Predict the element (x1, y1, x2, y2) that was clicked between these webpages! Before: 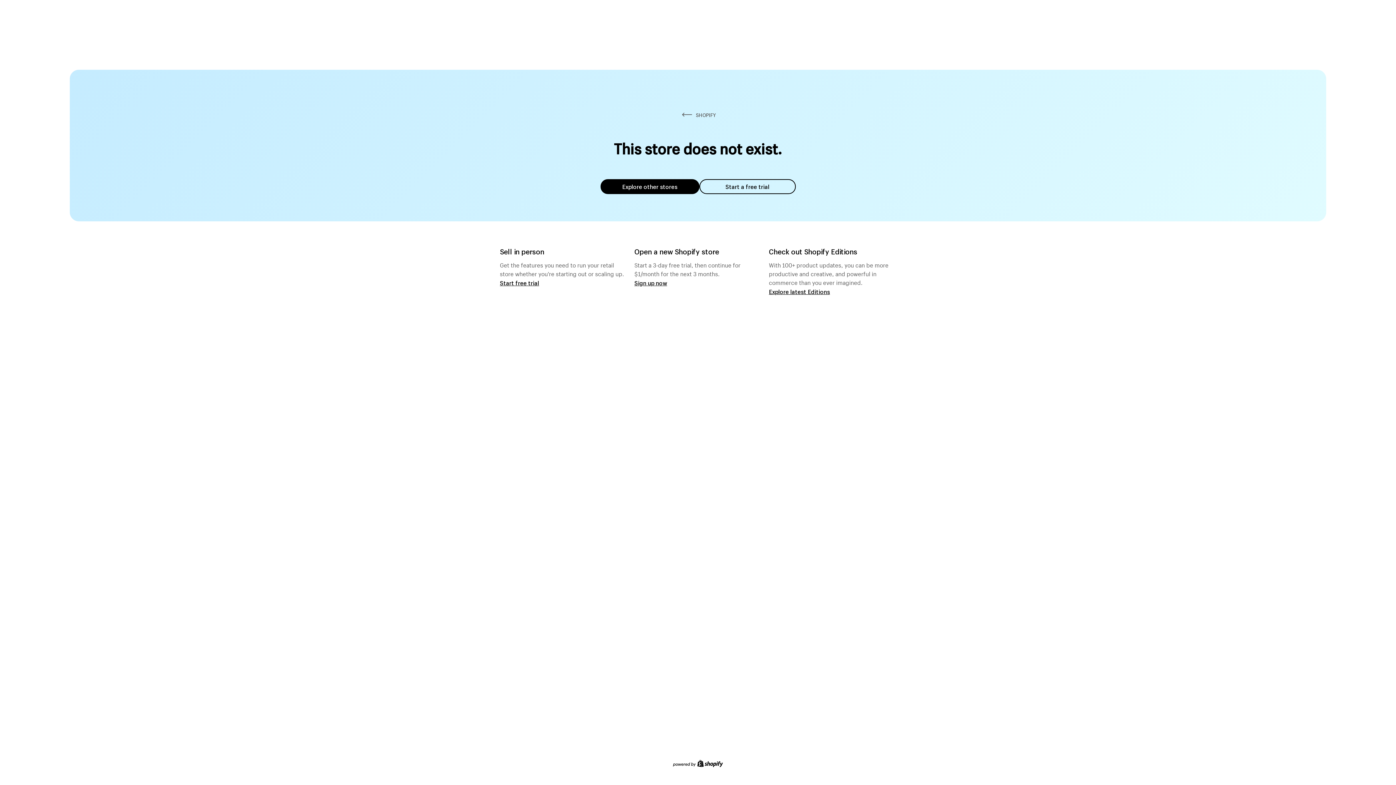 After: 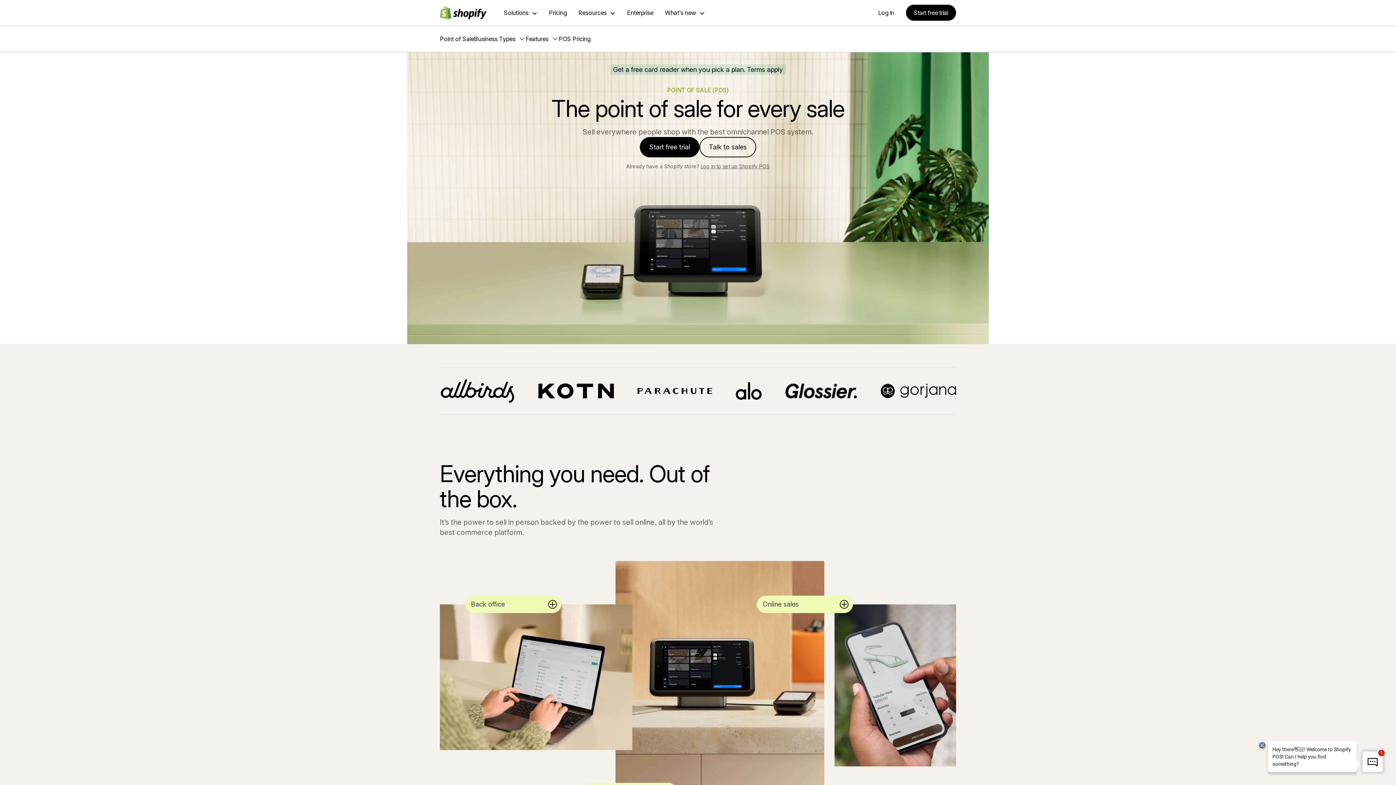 Action: bbox: (500, 279, 539, 286) label: Start free trial